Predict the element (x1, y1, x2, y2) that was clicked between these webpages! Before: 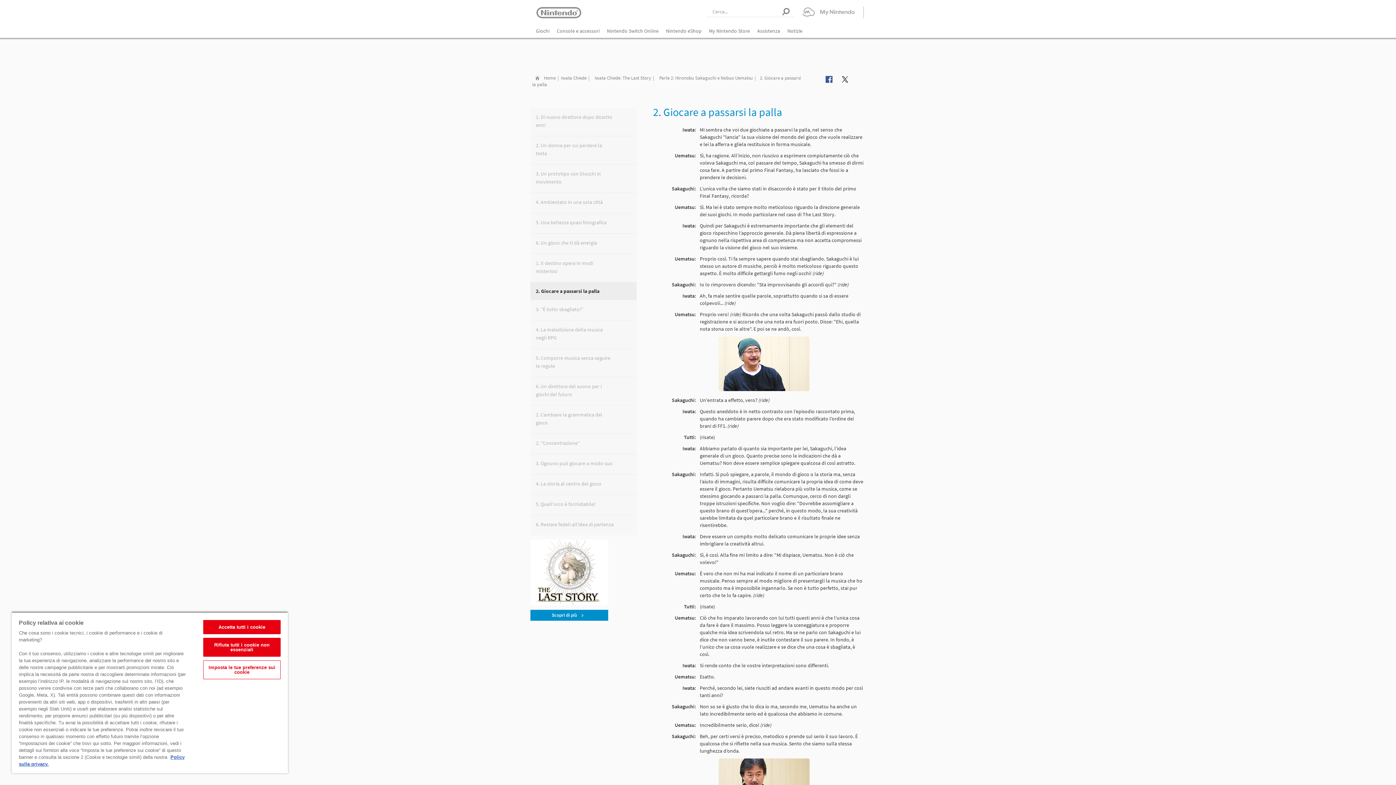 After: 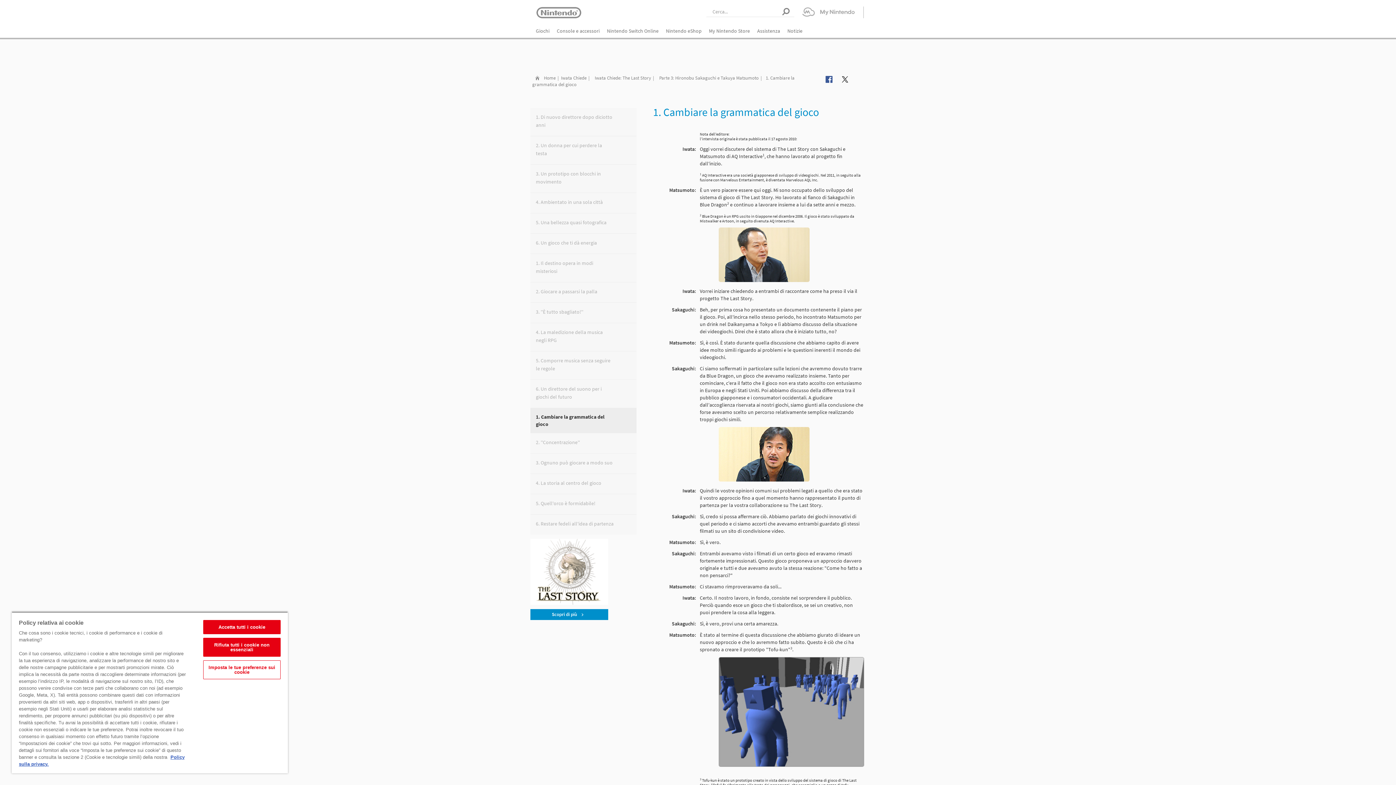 Action: bbox: (530, 405, 619, 432) label: 1. Cambiare la grammatica del gioco